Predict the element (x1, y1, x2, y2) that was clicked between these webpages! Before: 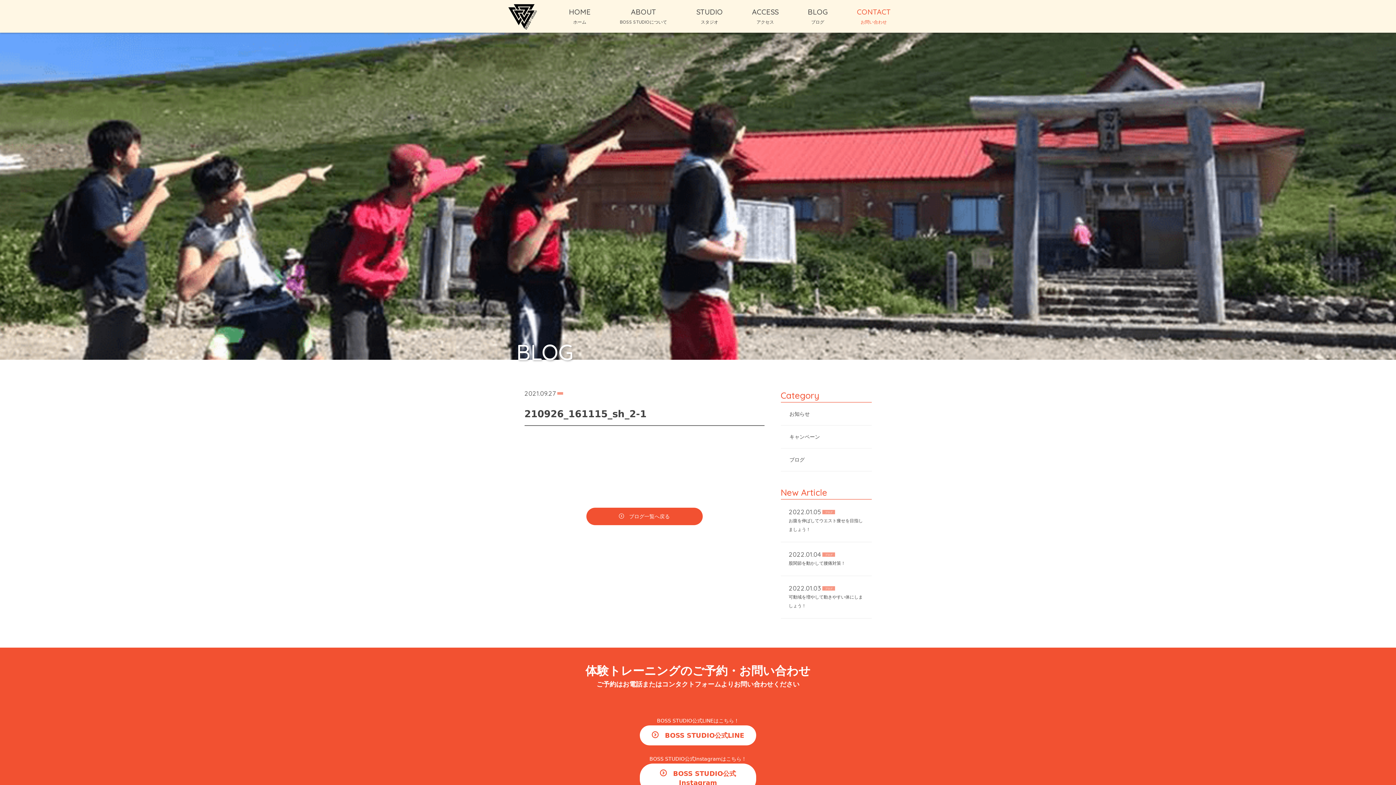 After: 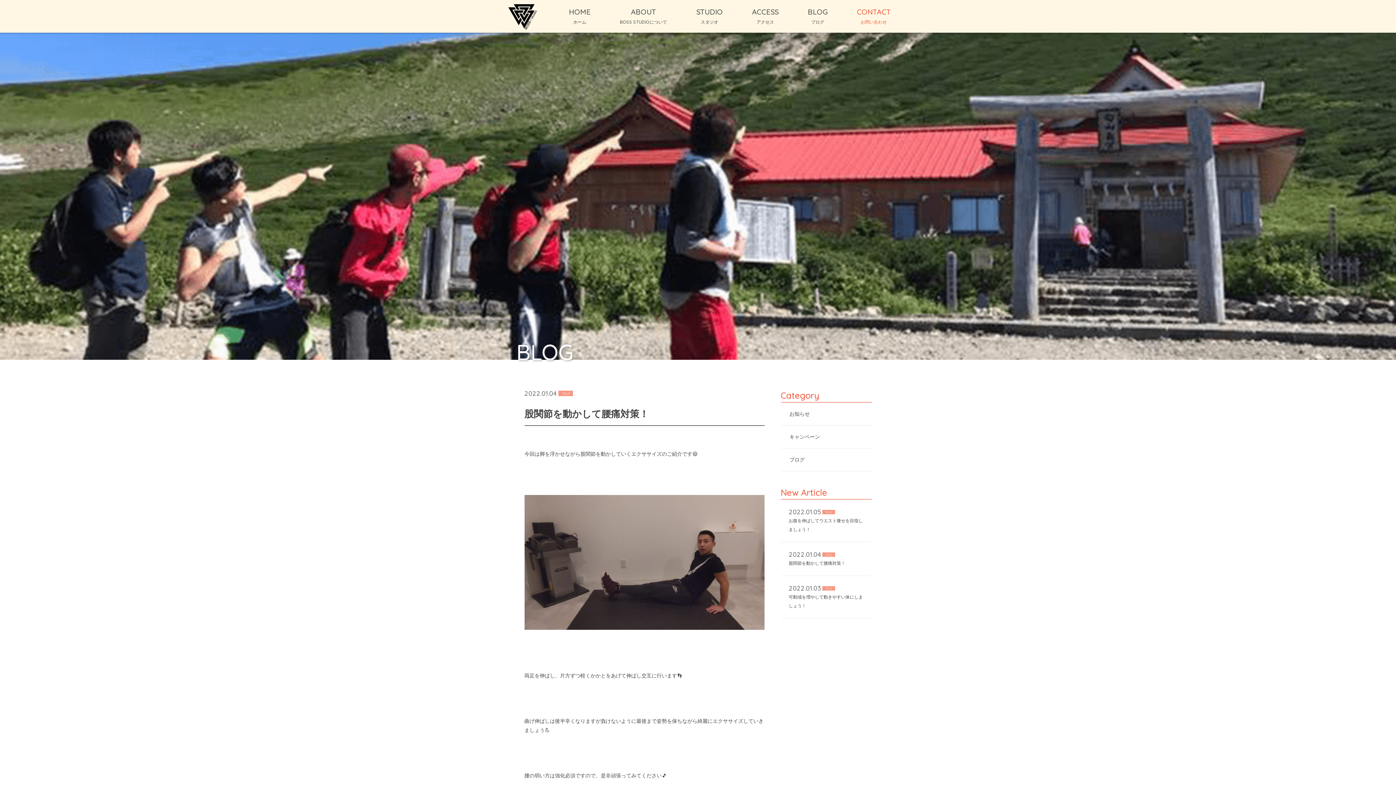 Action: bbox: (784, 546, 868, 572) label: 2022.01.04
ブログ

股関節を動かして腰痛対策！